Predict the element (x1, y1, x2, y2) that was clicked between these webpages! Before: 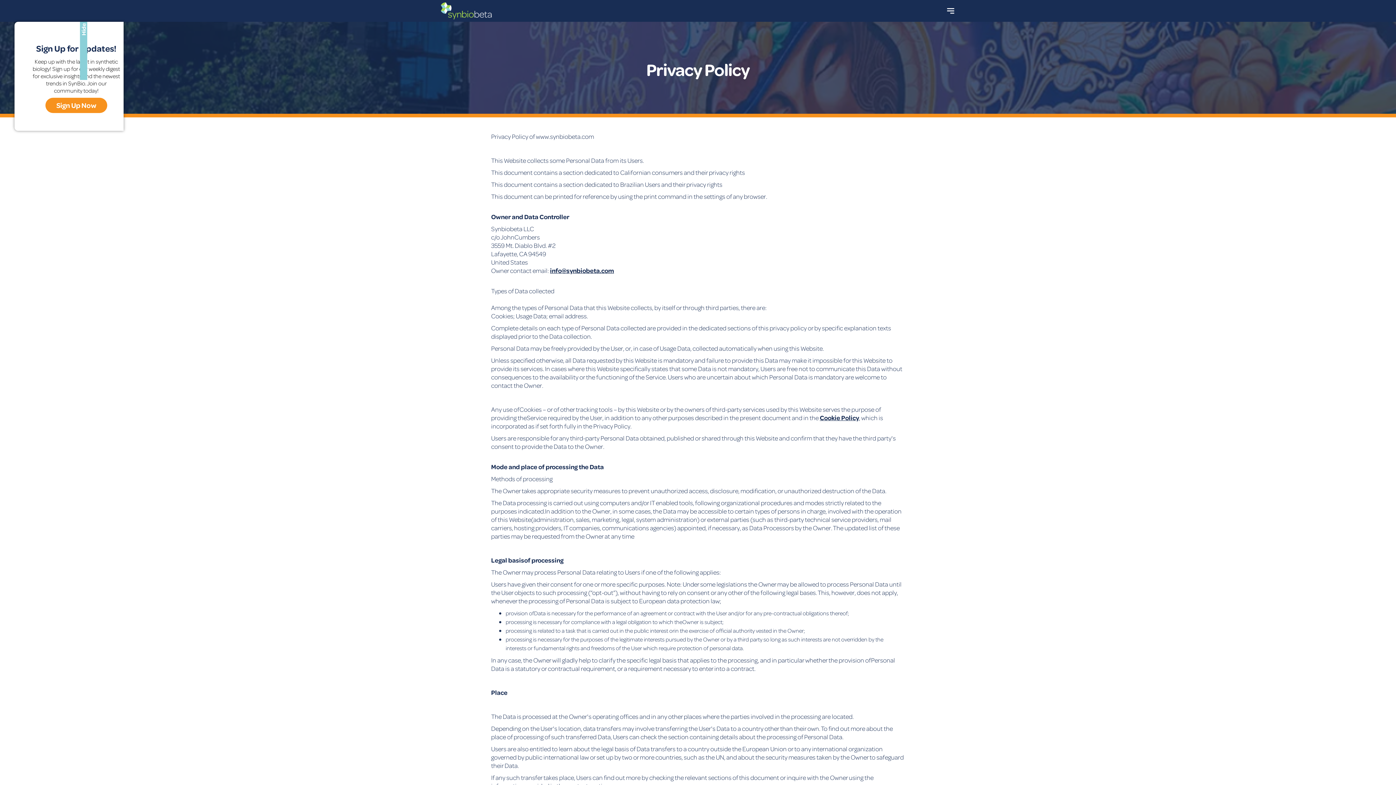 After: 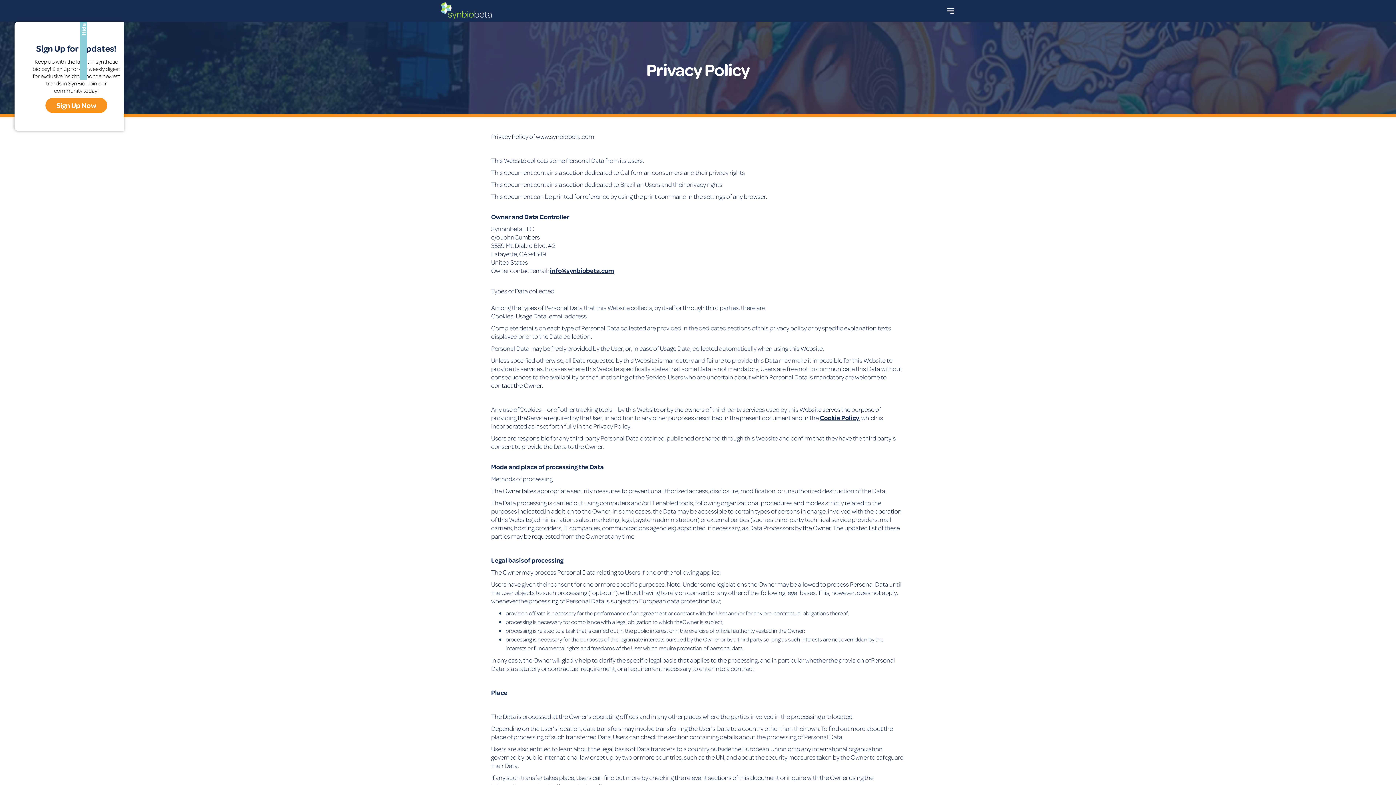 Action: label: info@synbiobeta.com bbox: (550, 266, 614, 275)